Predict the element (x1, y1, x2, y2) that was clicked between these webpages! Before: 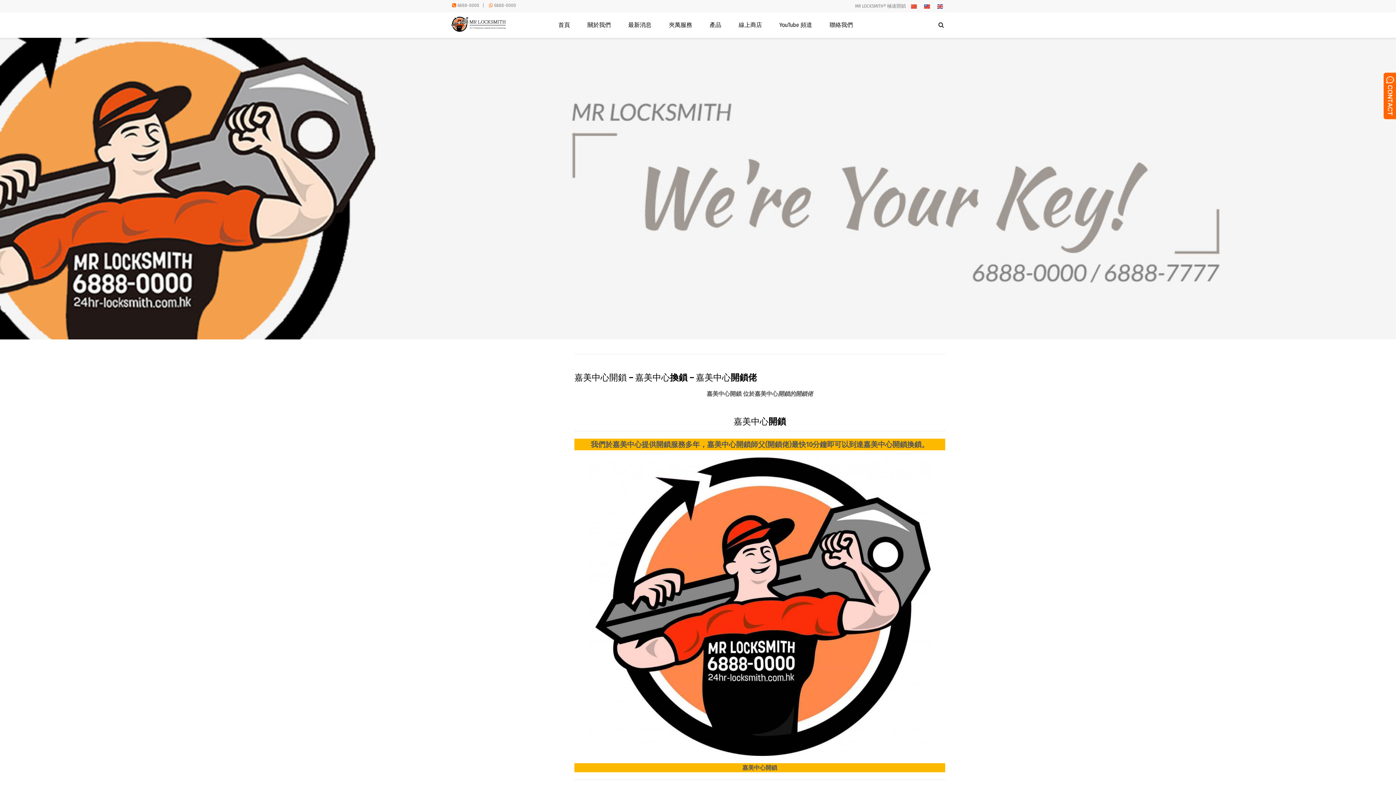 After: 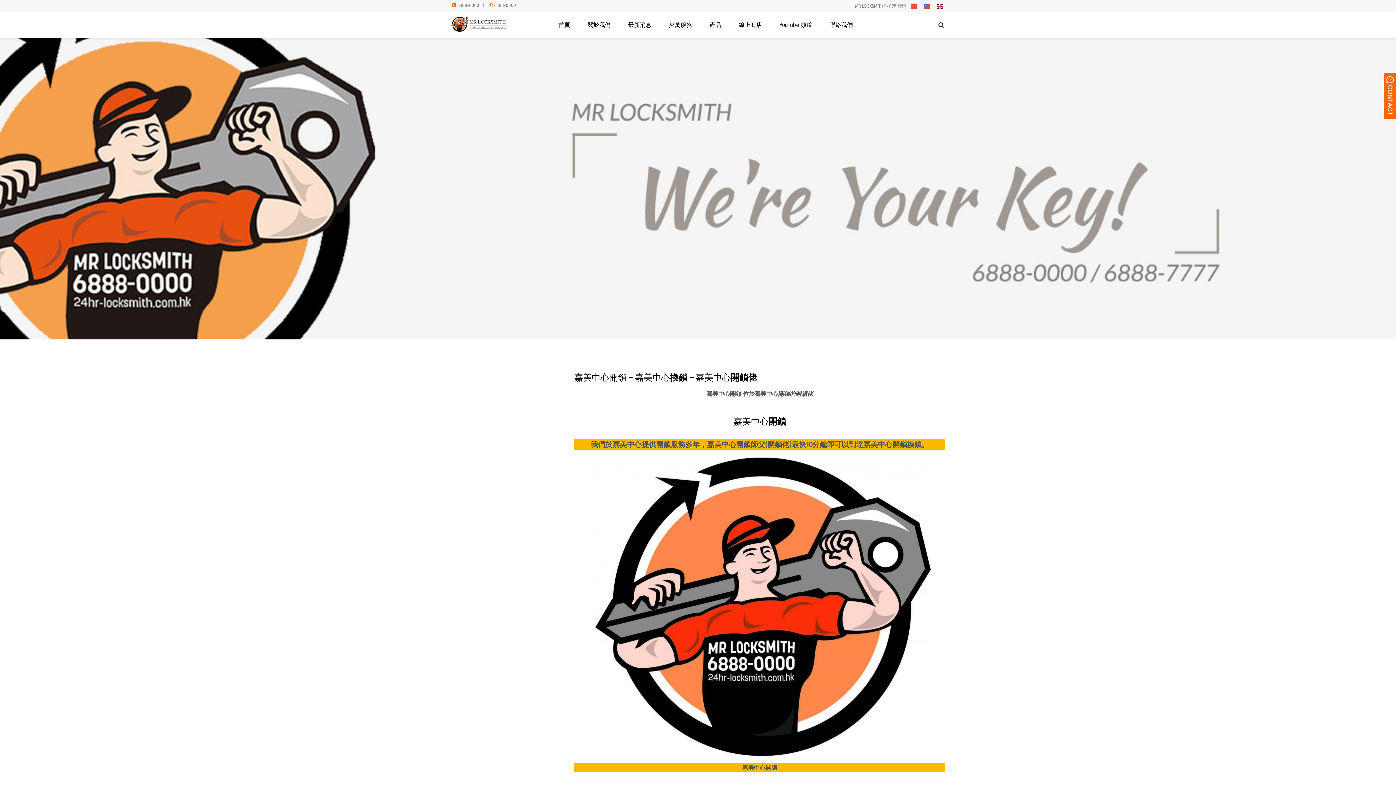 Action: label: 6888-0000 bbox: (457, 2, 479, 8)